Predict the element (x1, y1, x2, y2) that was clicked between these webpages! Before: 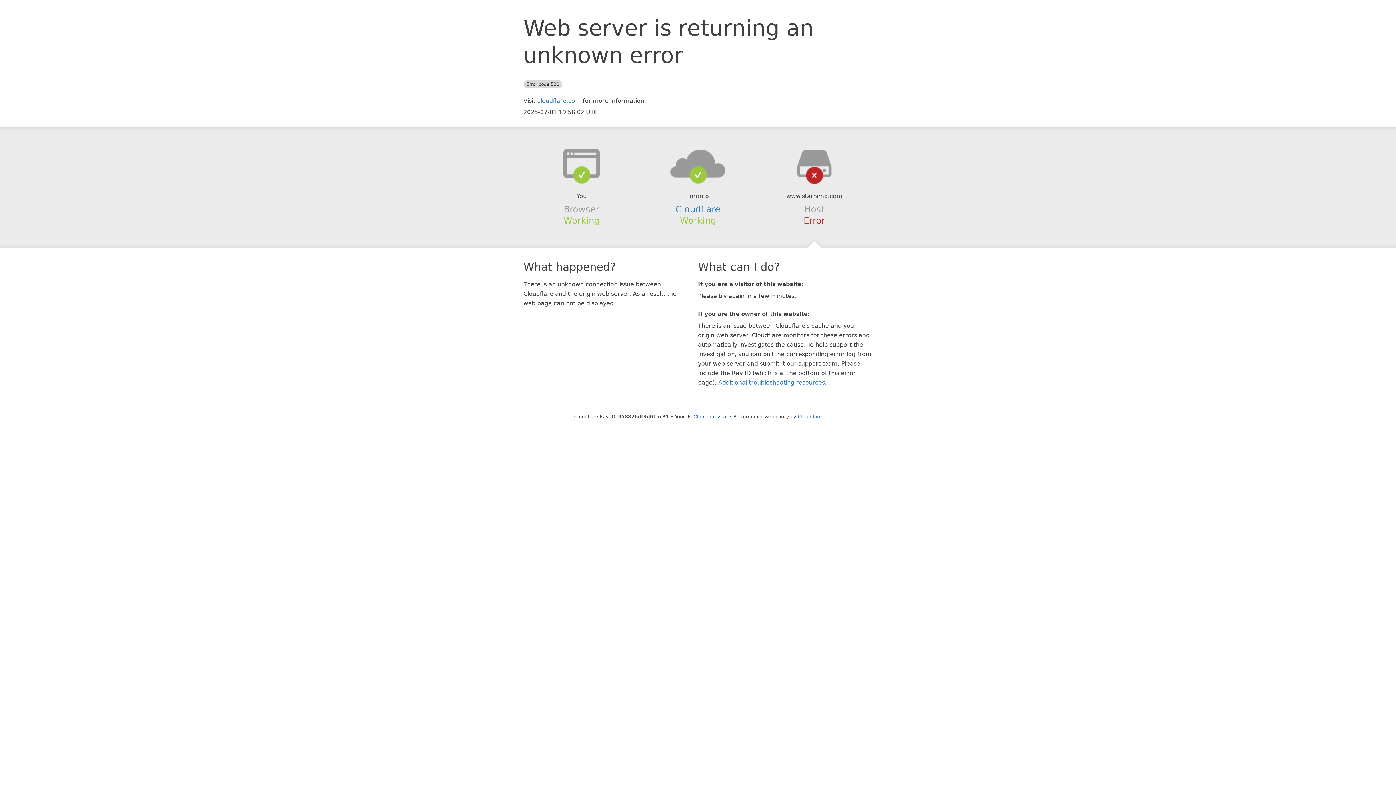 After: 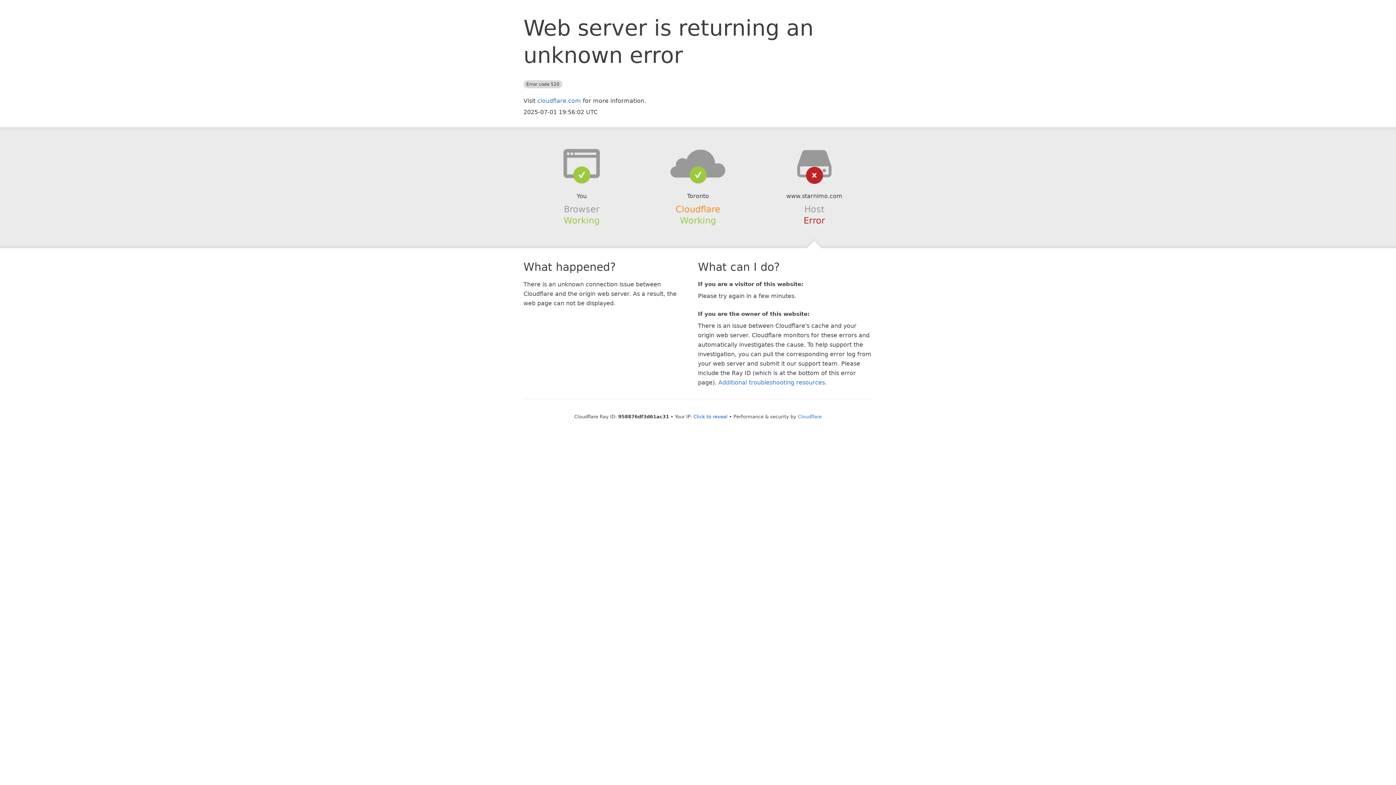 Action: bbox: (675, 204, 720, 214) label: Cloudflare